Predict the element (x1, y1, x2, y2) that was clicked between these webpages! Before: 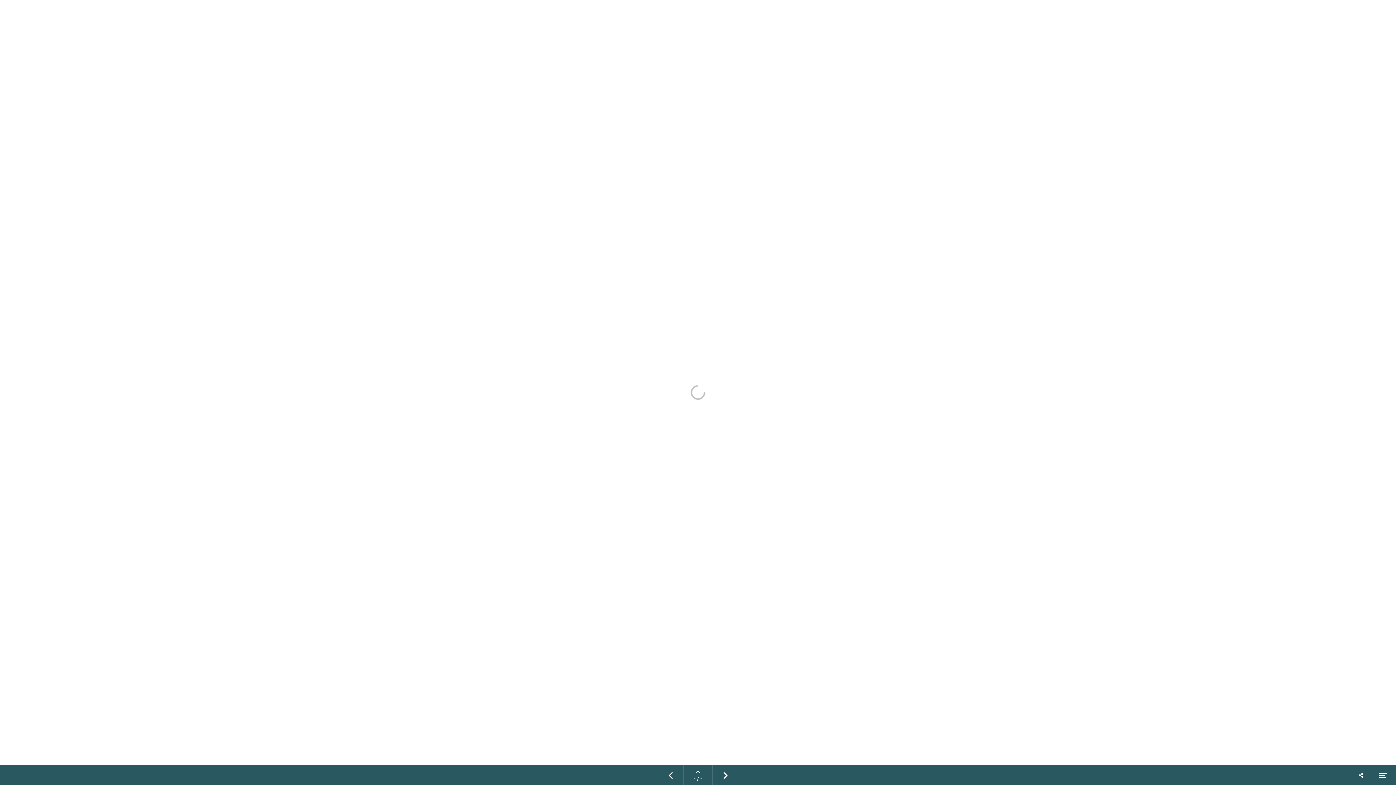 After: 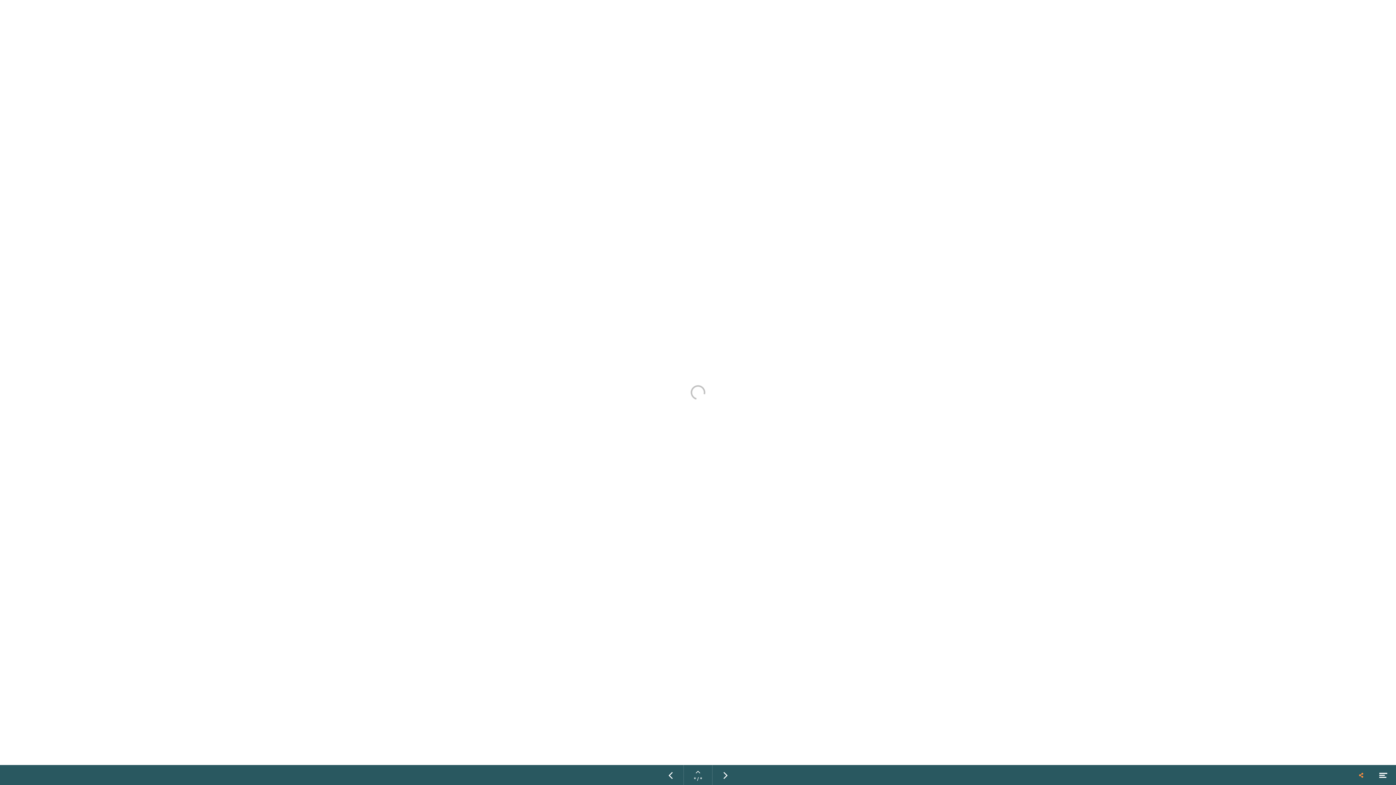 Action: bbox: (1352, 765, 1370, 785) label: Delen